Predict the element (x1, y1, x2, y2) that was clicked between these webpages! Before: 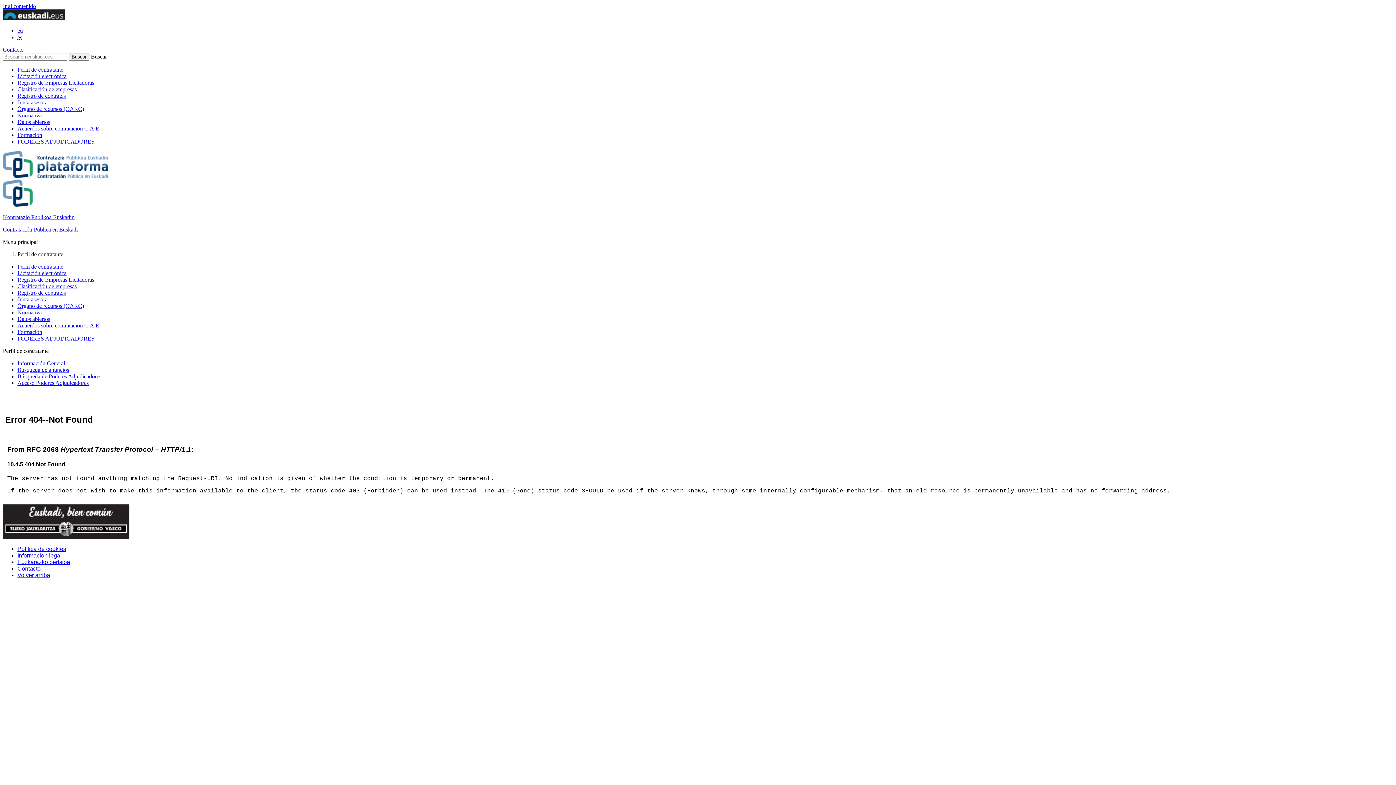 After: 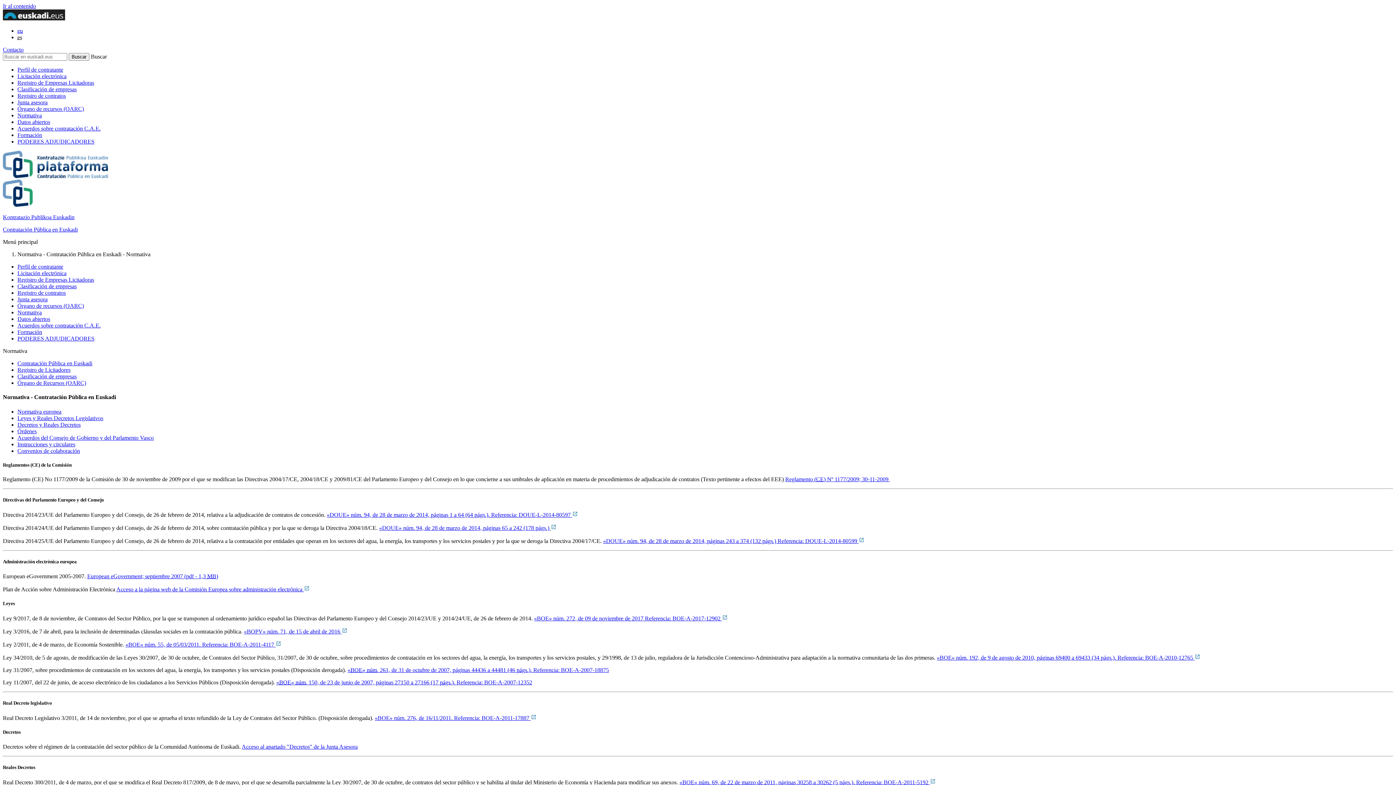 Action: label: Normativa bbox: (17, 112, 41, 118)